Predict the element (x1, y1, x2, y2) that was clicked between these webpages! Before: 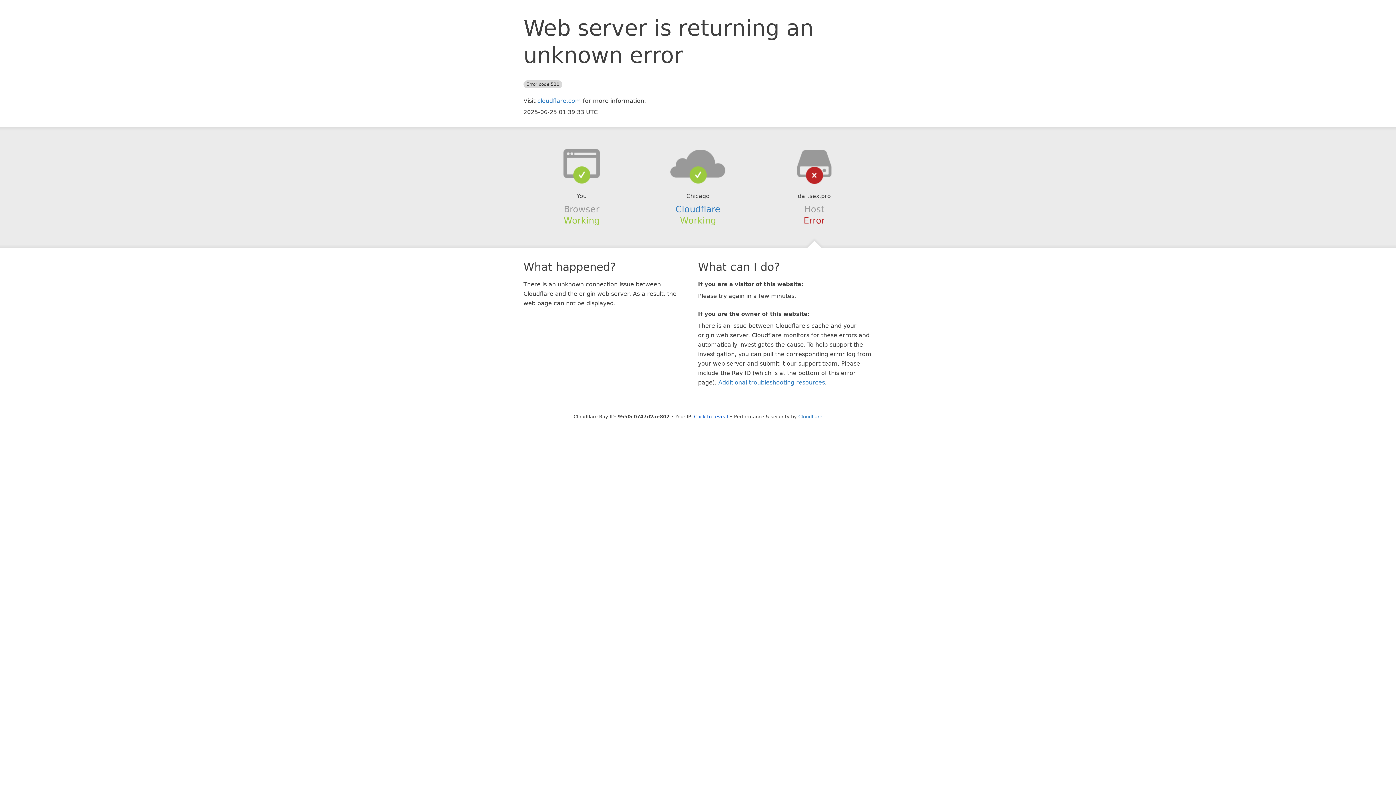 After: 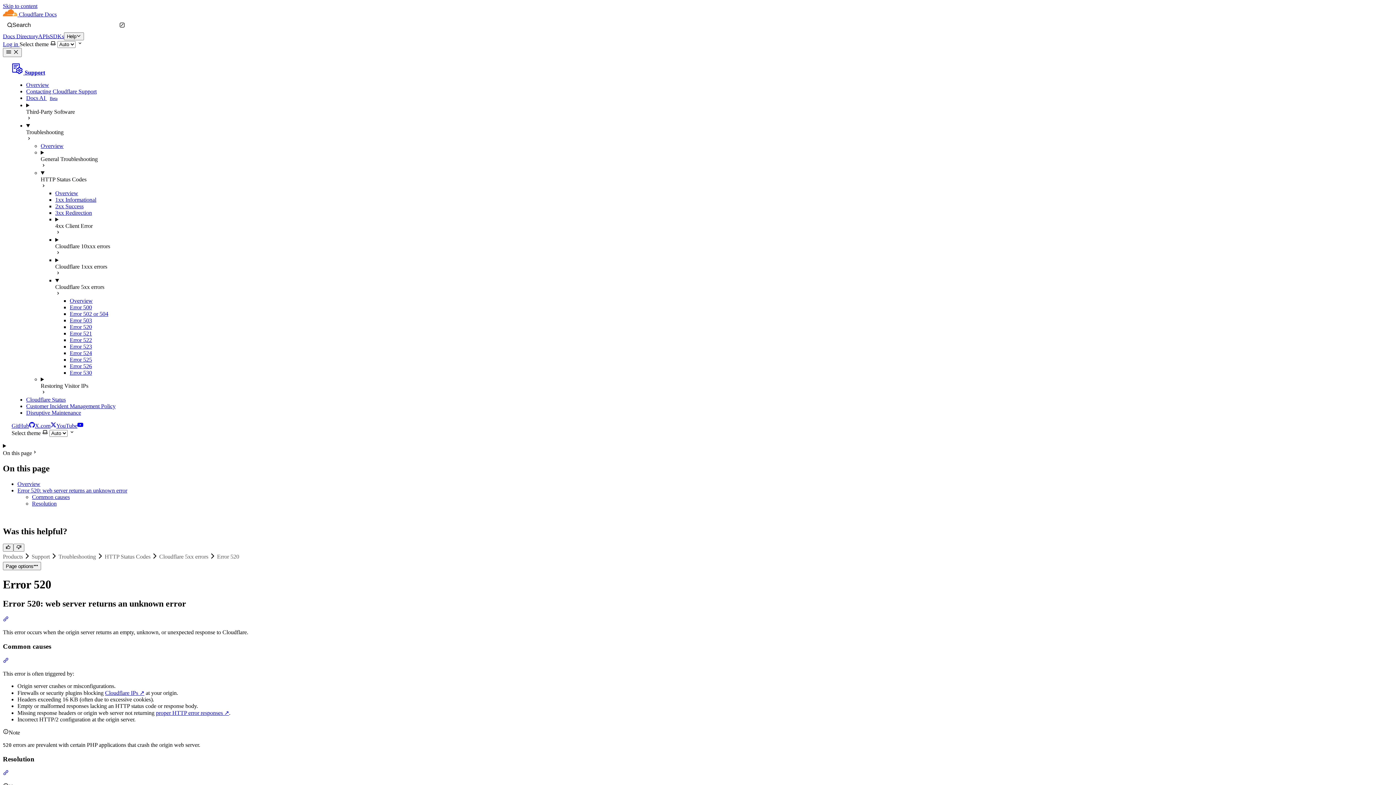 Action: bbox: (718, 379, 825, 386) label: Additional troubleshooting resources